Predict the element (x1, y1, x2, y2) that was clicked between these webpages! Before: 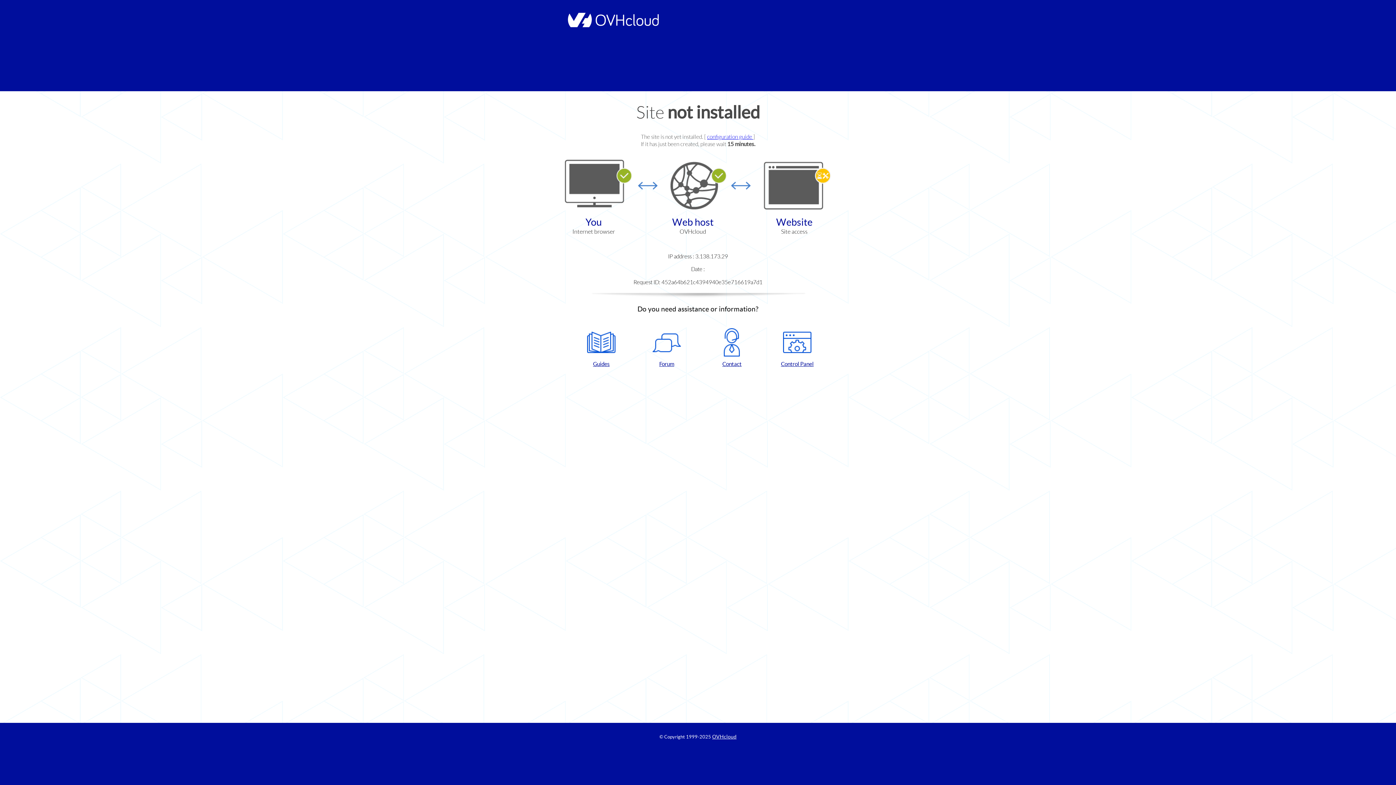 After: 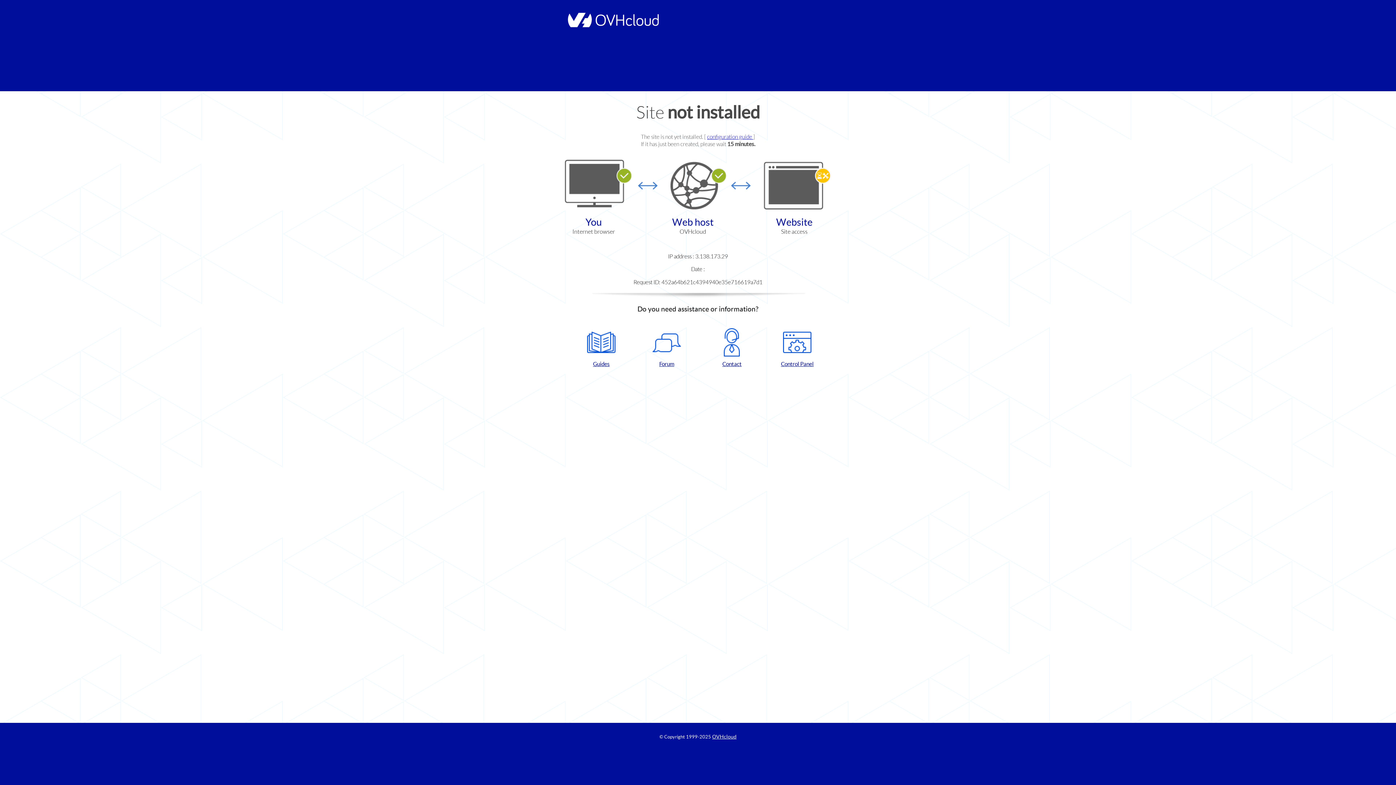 Action: bbox: (637, 328, 696, 367) label: Forum